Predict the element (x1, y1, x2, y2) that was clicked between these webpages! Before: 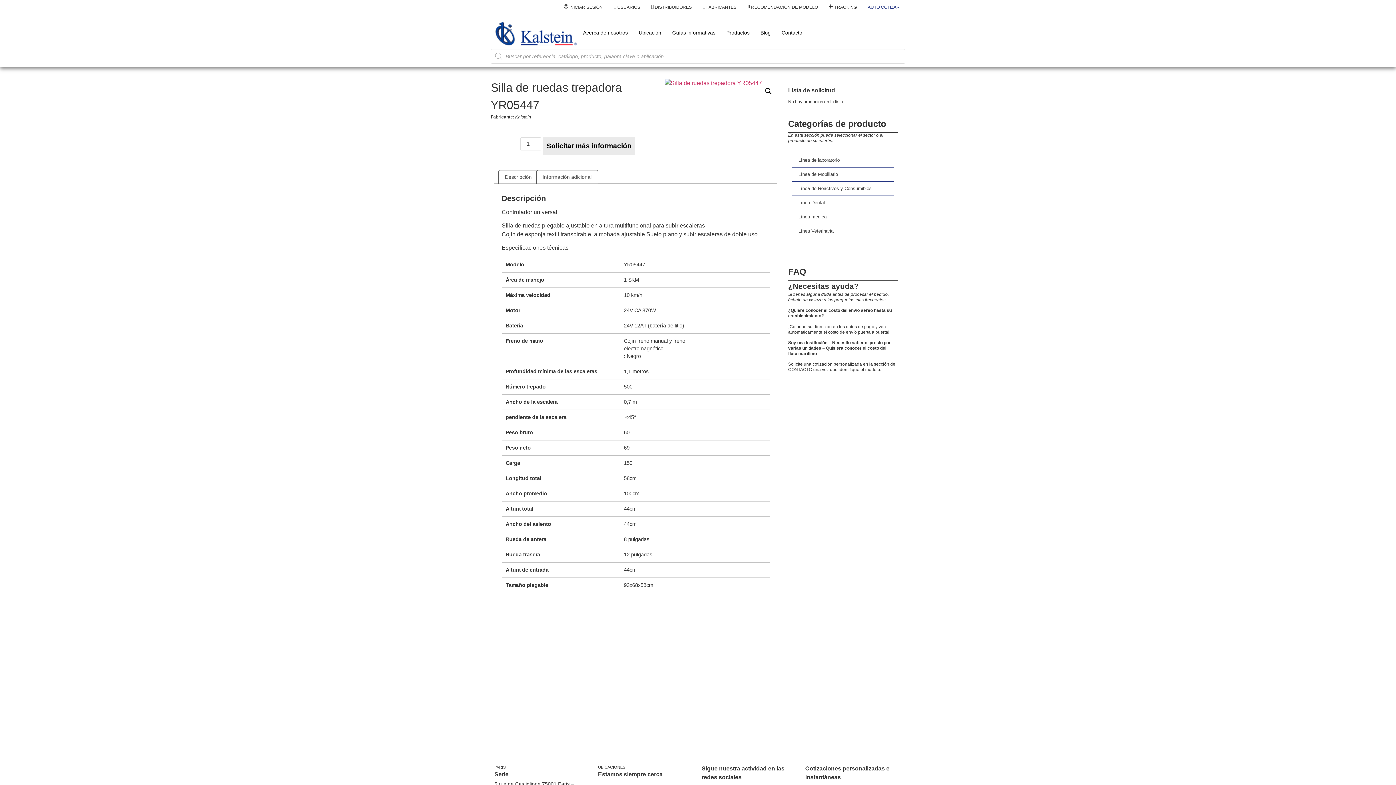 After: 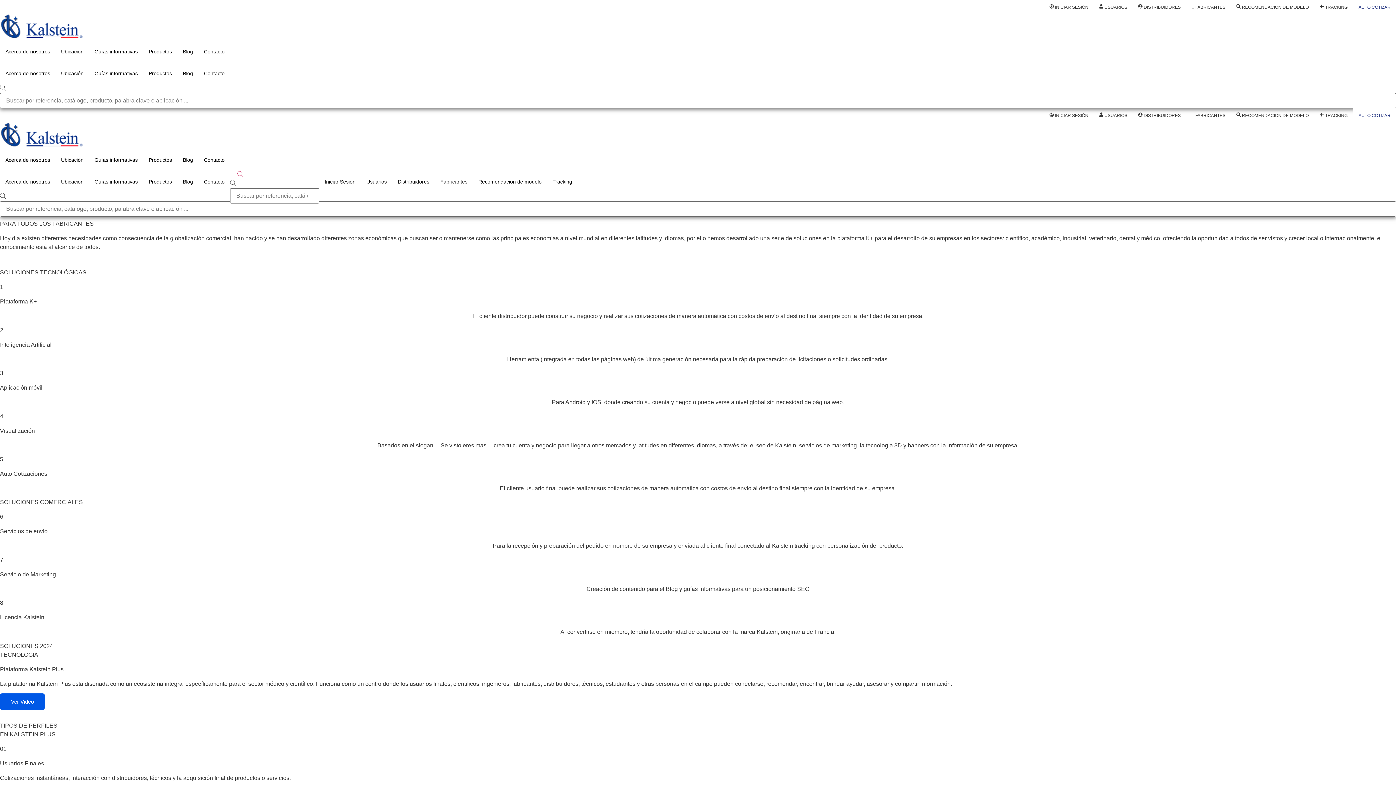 Action: label: FABRICANTES bbox: (697, 0, 742, 14)